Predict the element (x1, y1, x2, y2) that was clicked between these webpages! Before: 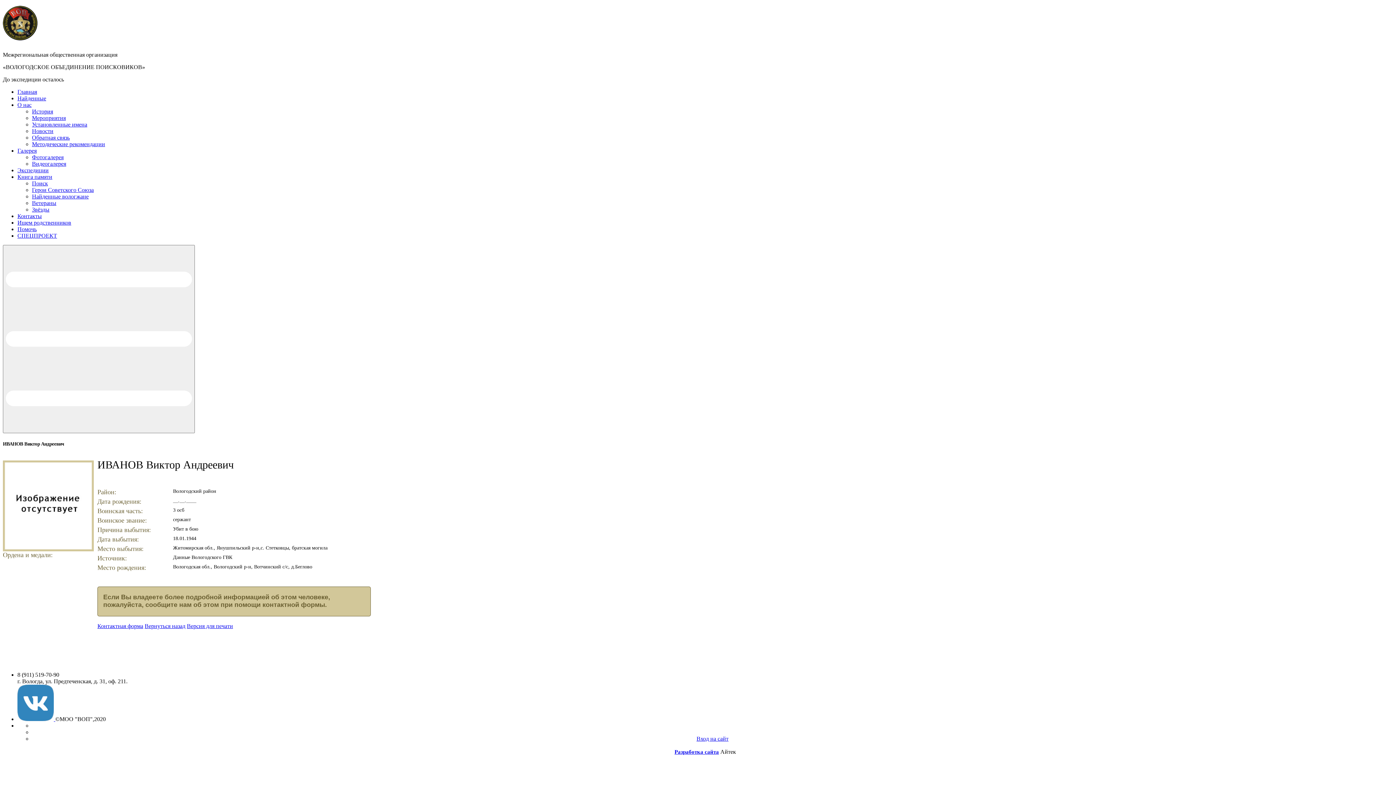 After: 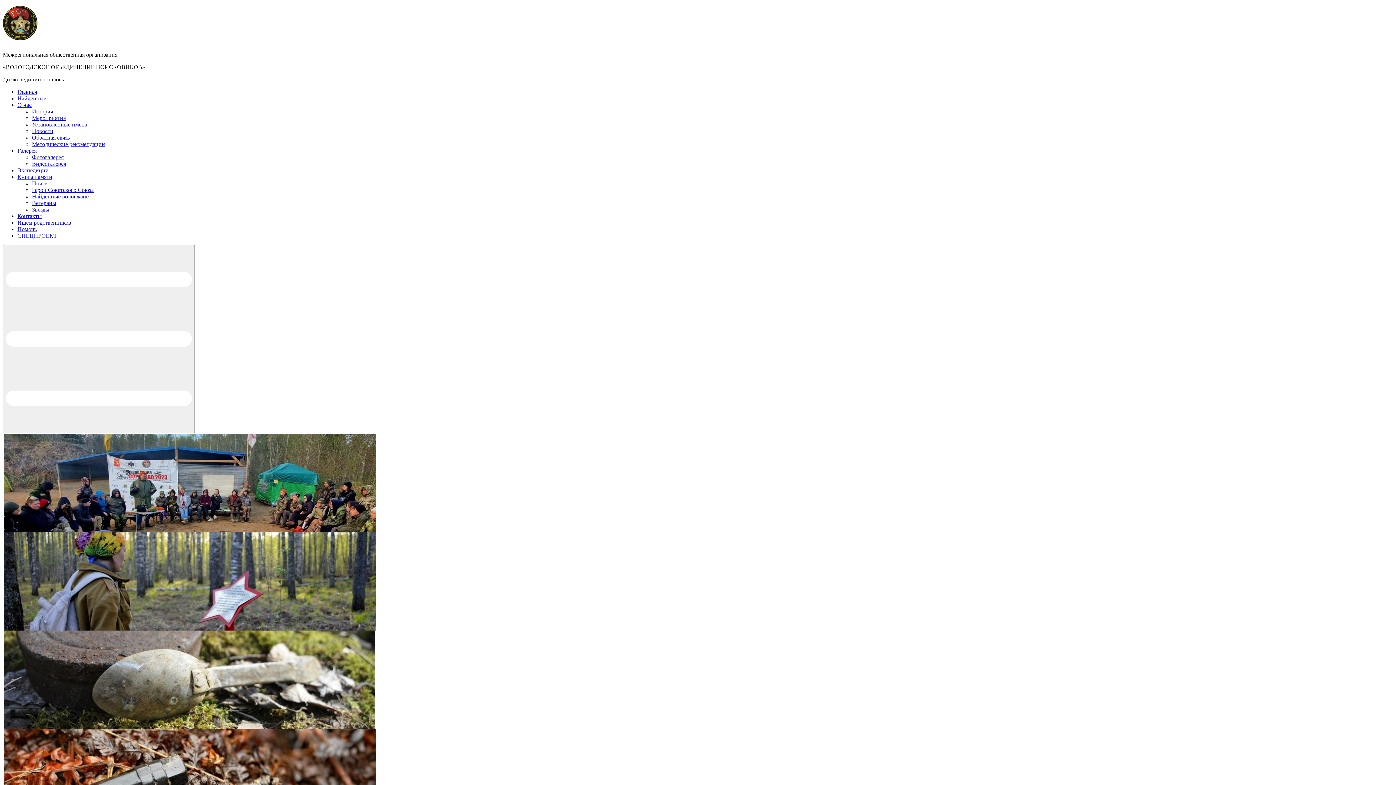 Action: bbox: (2, 40, 37, 46)